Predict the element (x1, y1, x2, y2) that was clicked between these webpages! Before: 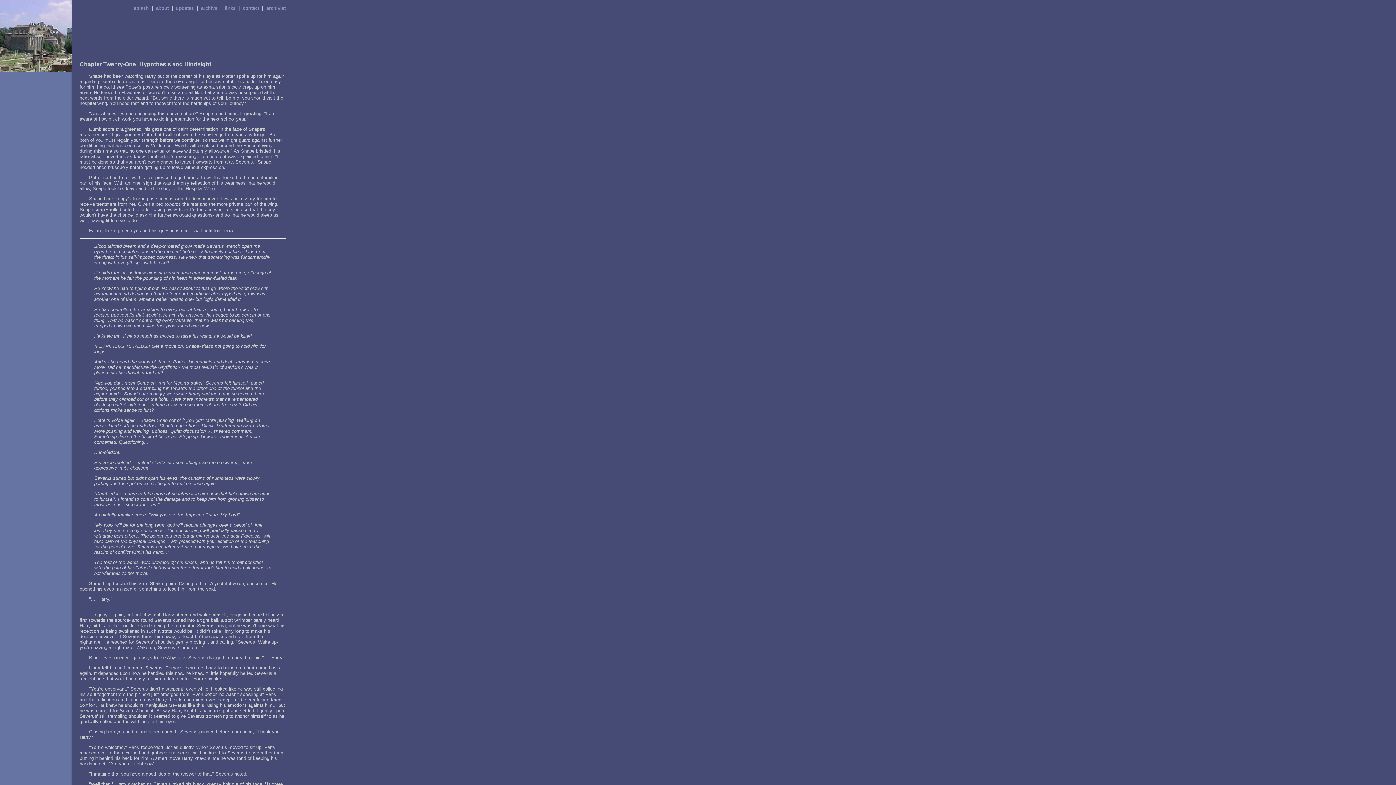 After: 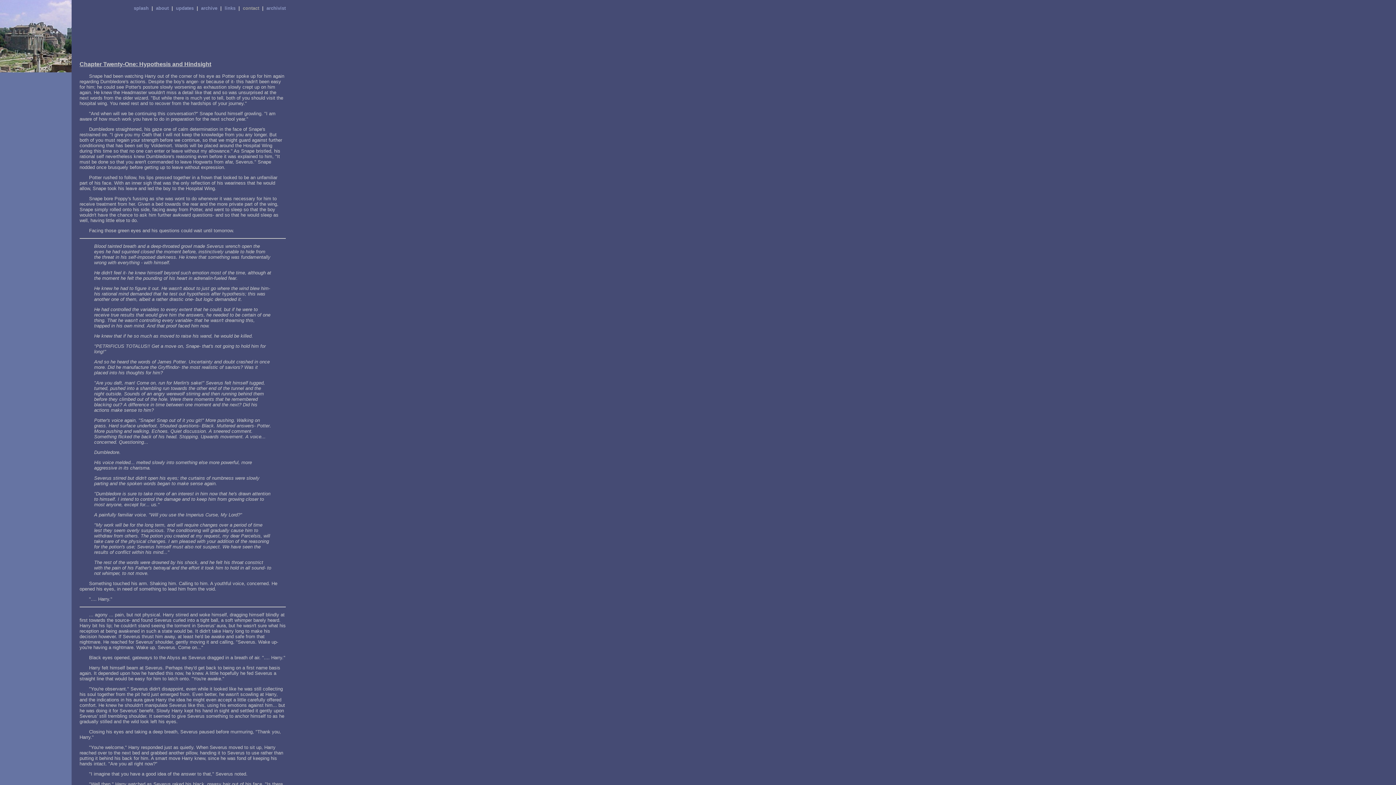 Action: bbox: (242, 5, 259, 10) label: contact